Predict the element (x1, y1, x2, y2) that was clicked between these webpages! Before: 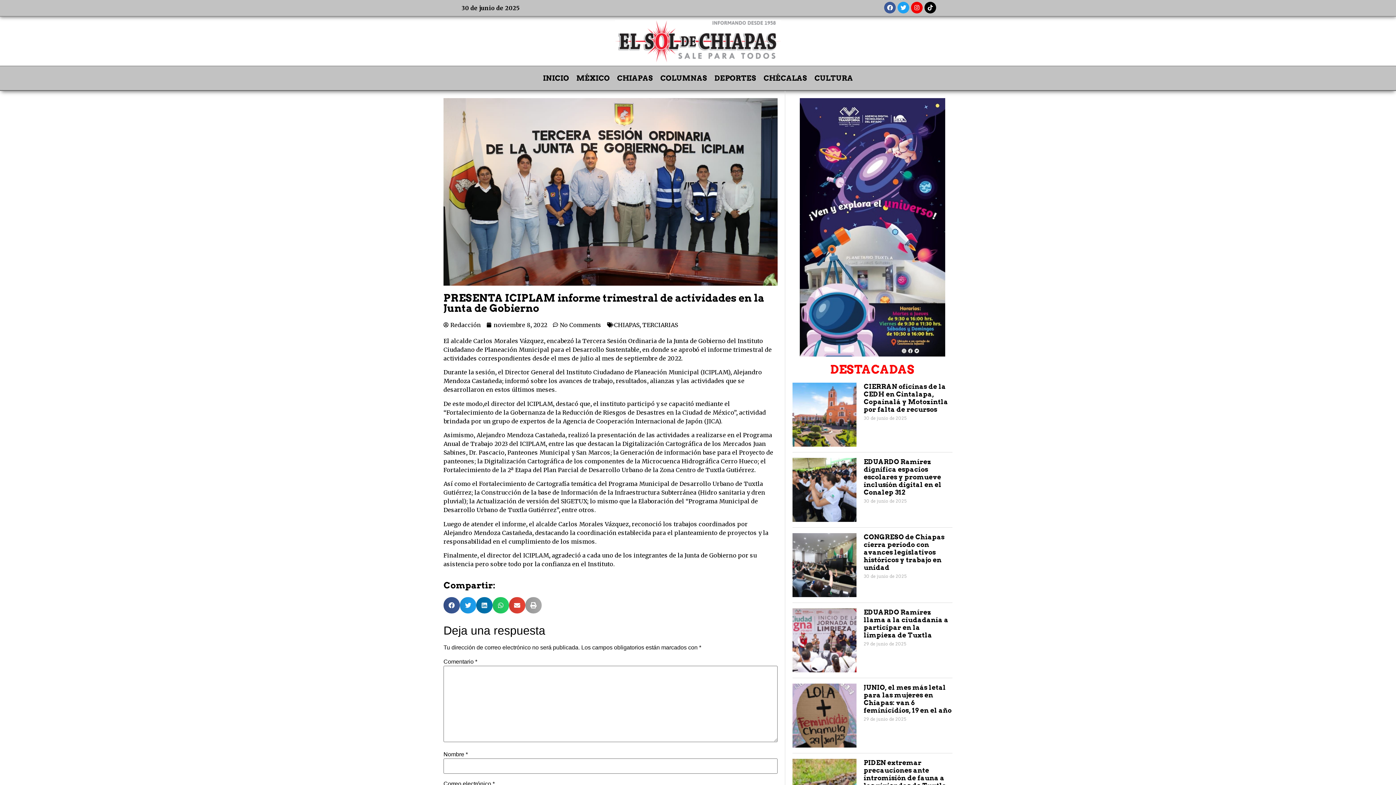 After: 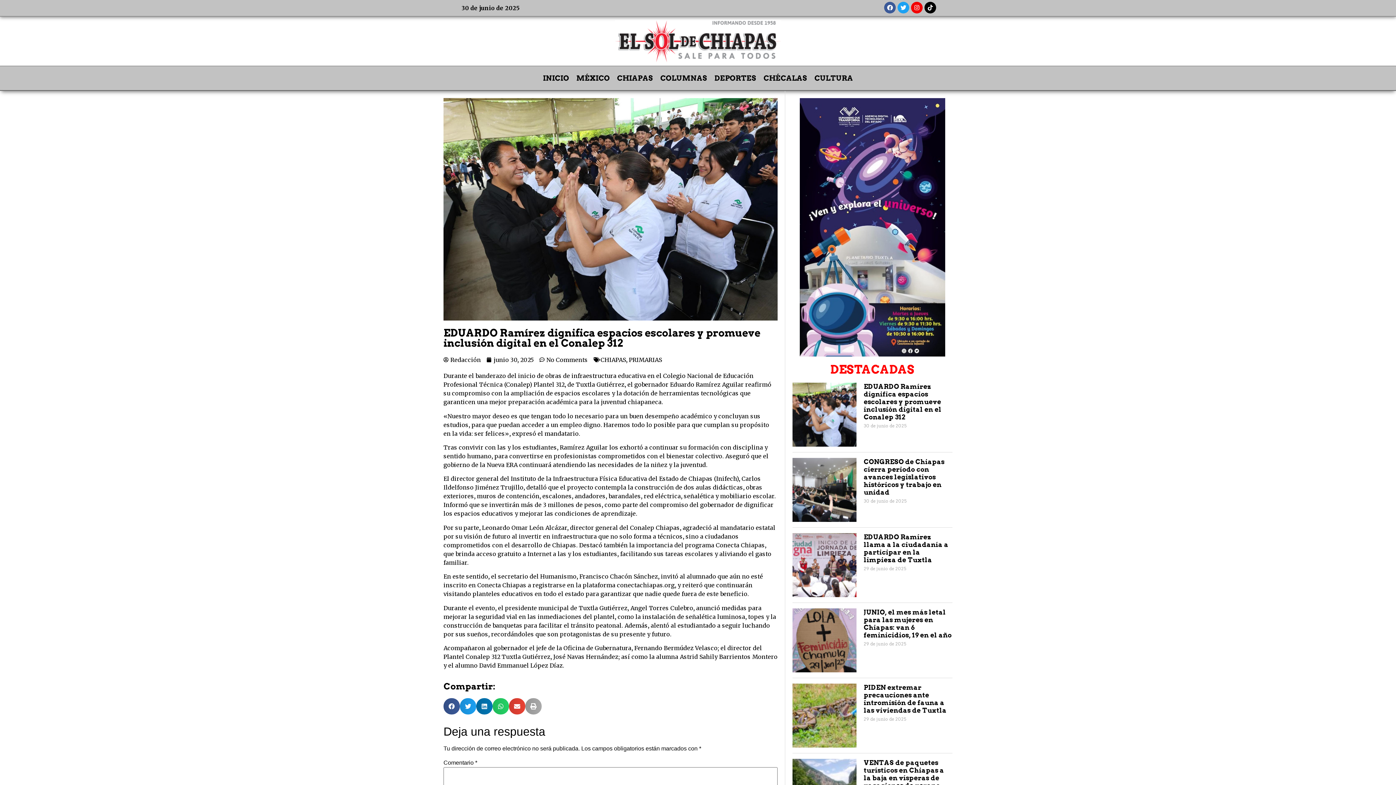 Action: label: EDUARDO Ramírez dignifica espacios escolares y promueve inclusión digital en el Conalep 312 bbox: (863, 458, 941, 496)